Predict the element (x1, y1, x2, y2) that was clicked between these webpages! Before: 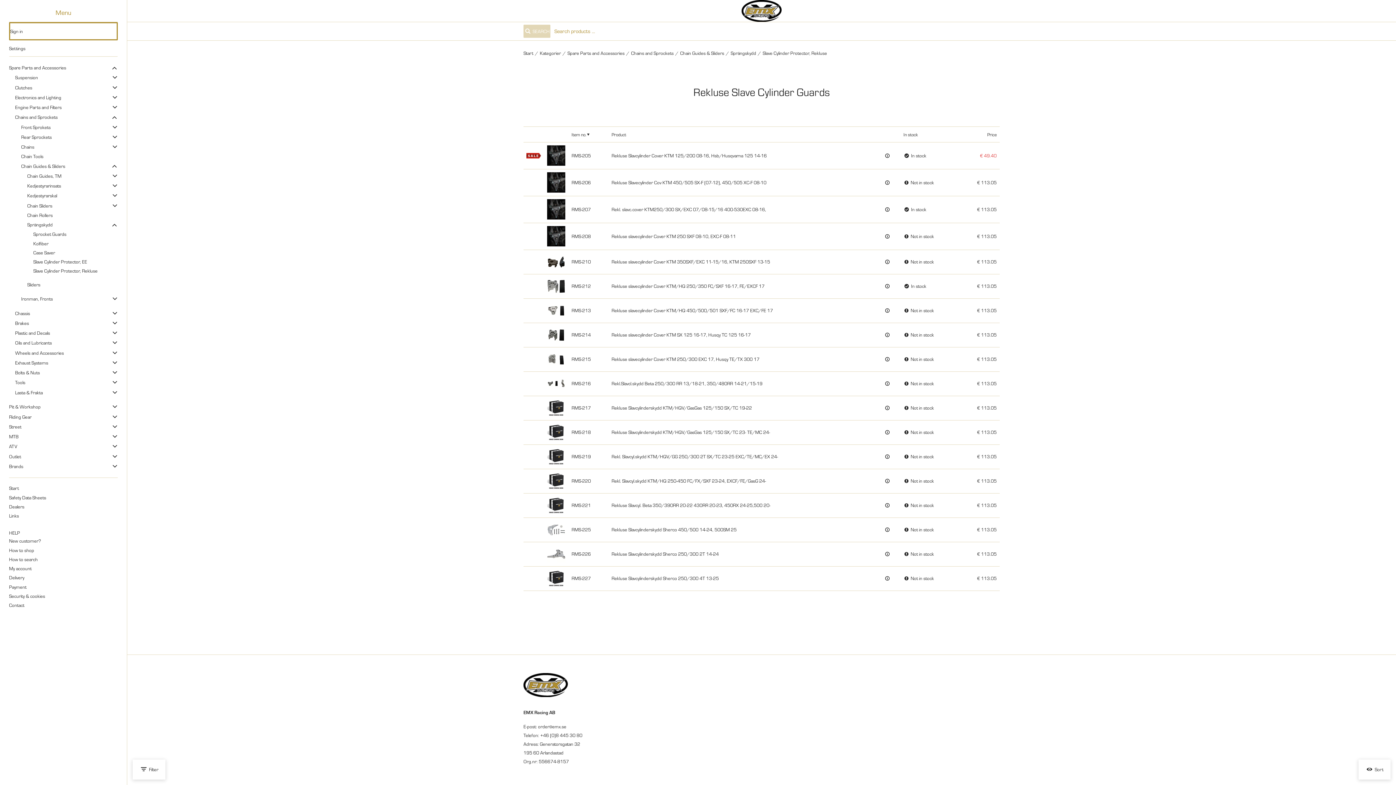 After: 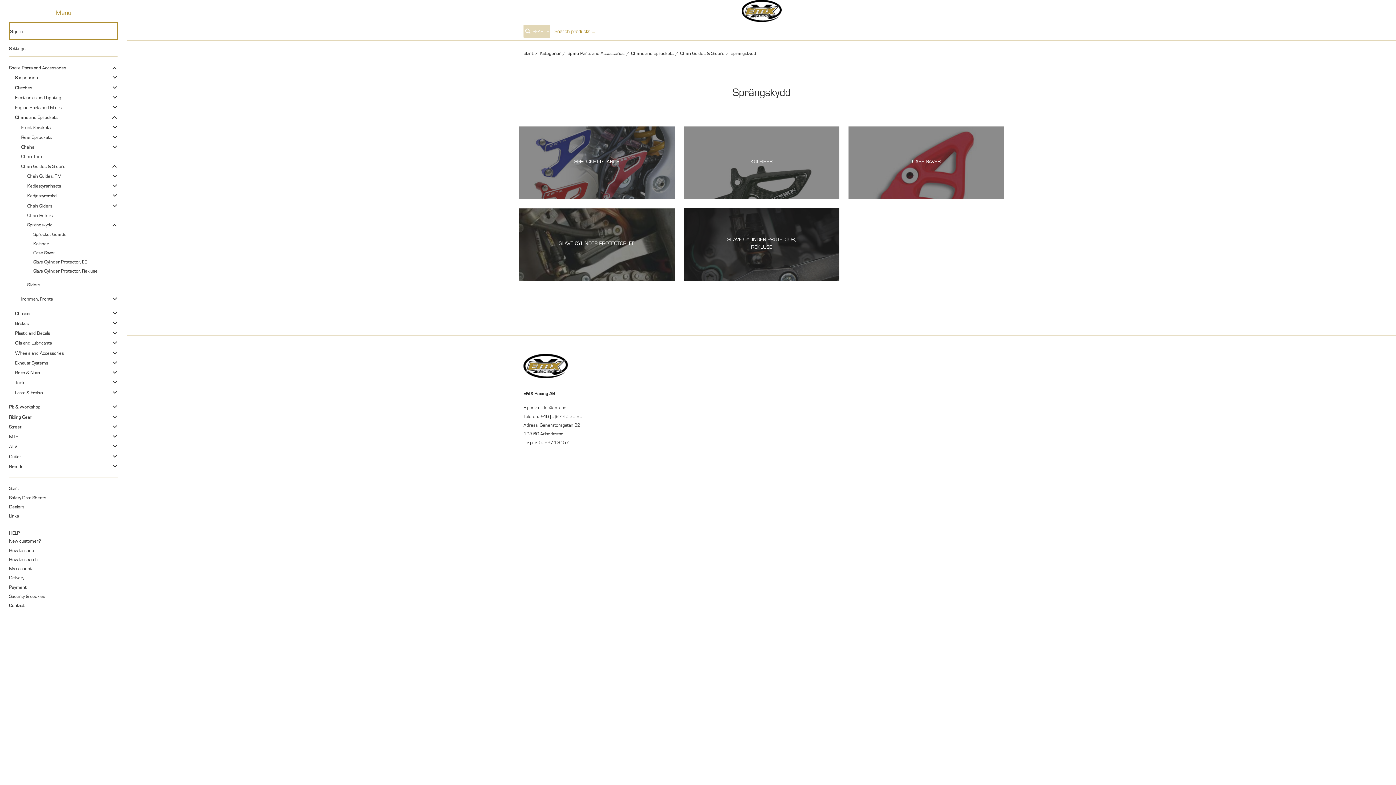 Action: label: Sprängskydd bbox: (730, 50, 756, 56)